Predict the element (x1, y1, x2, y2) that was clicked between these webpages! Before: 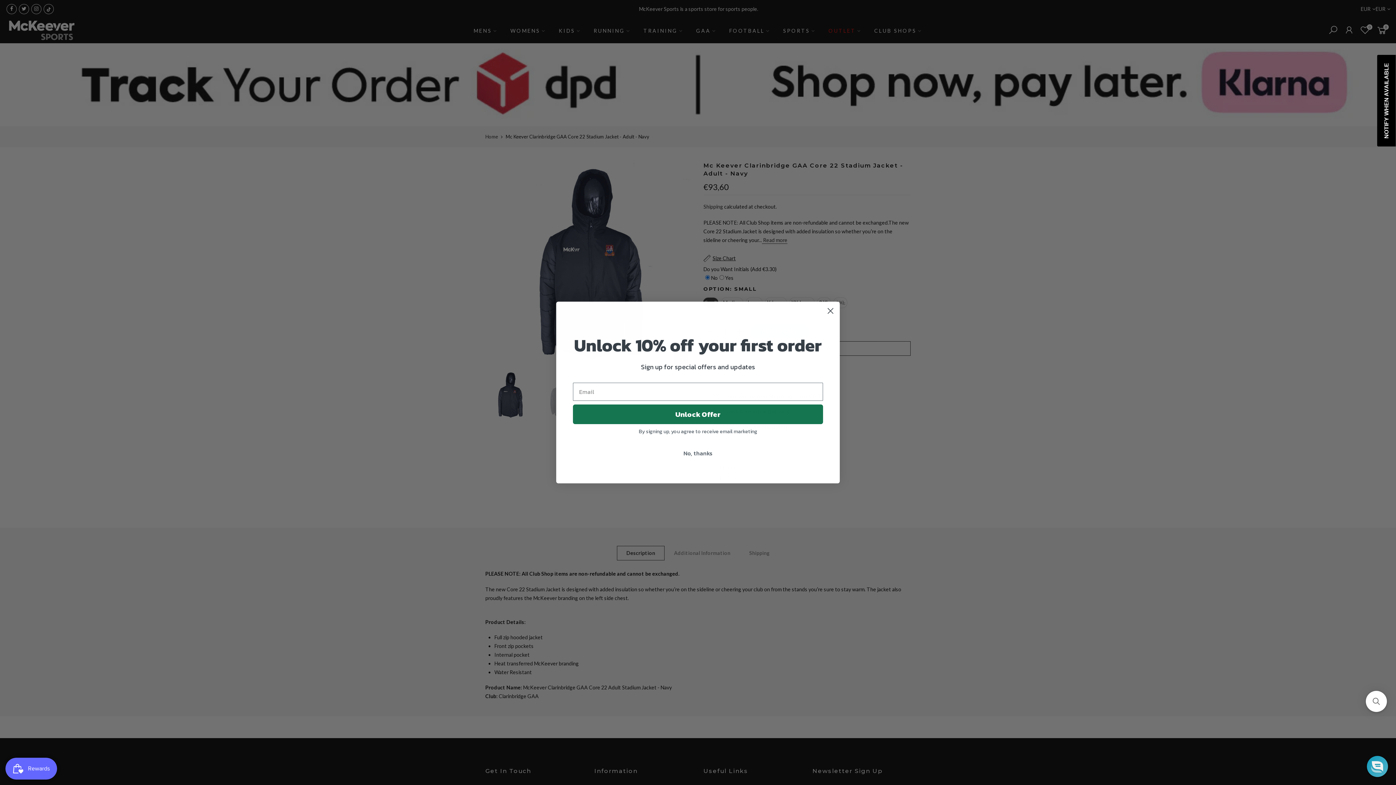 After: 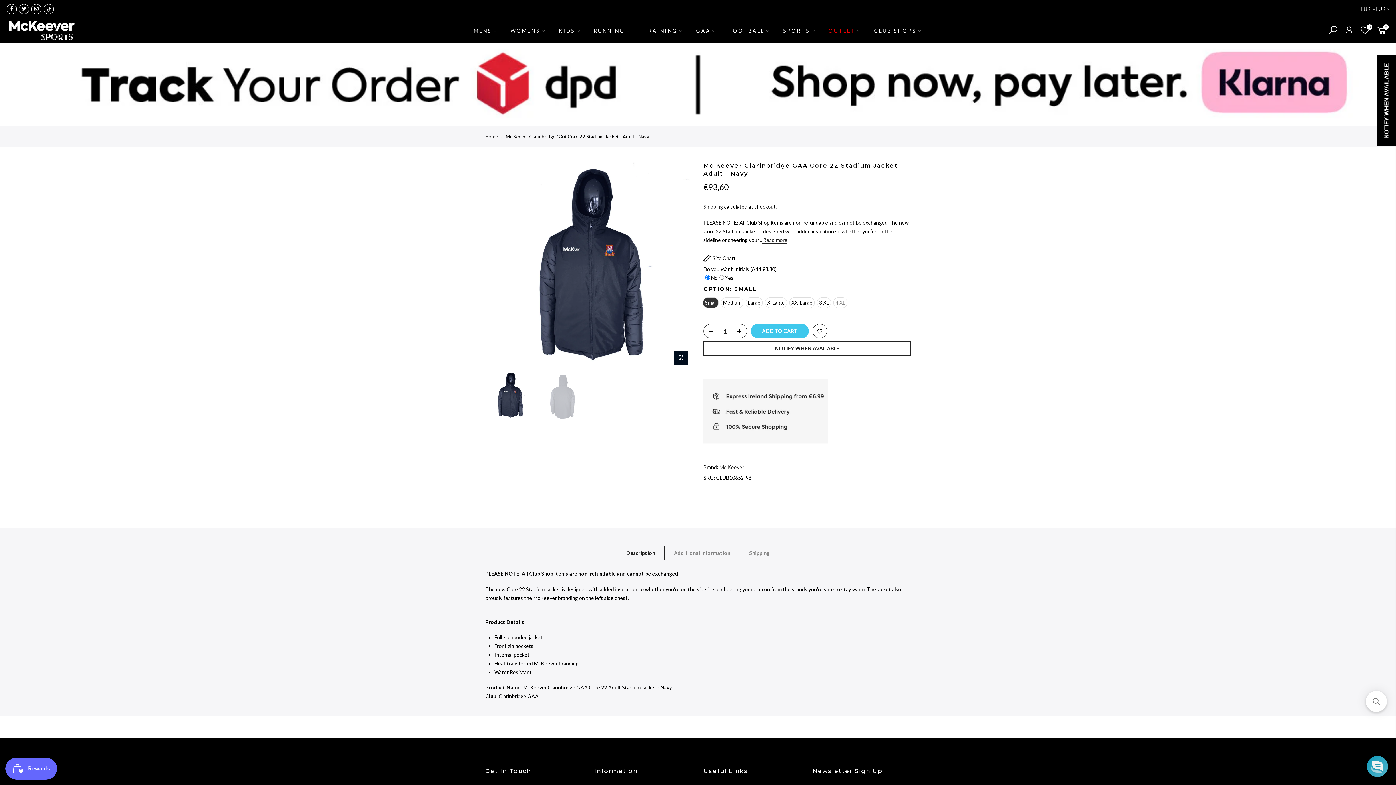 Action: label: No, thanks bbox: (573, 446, 823, 460)